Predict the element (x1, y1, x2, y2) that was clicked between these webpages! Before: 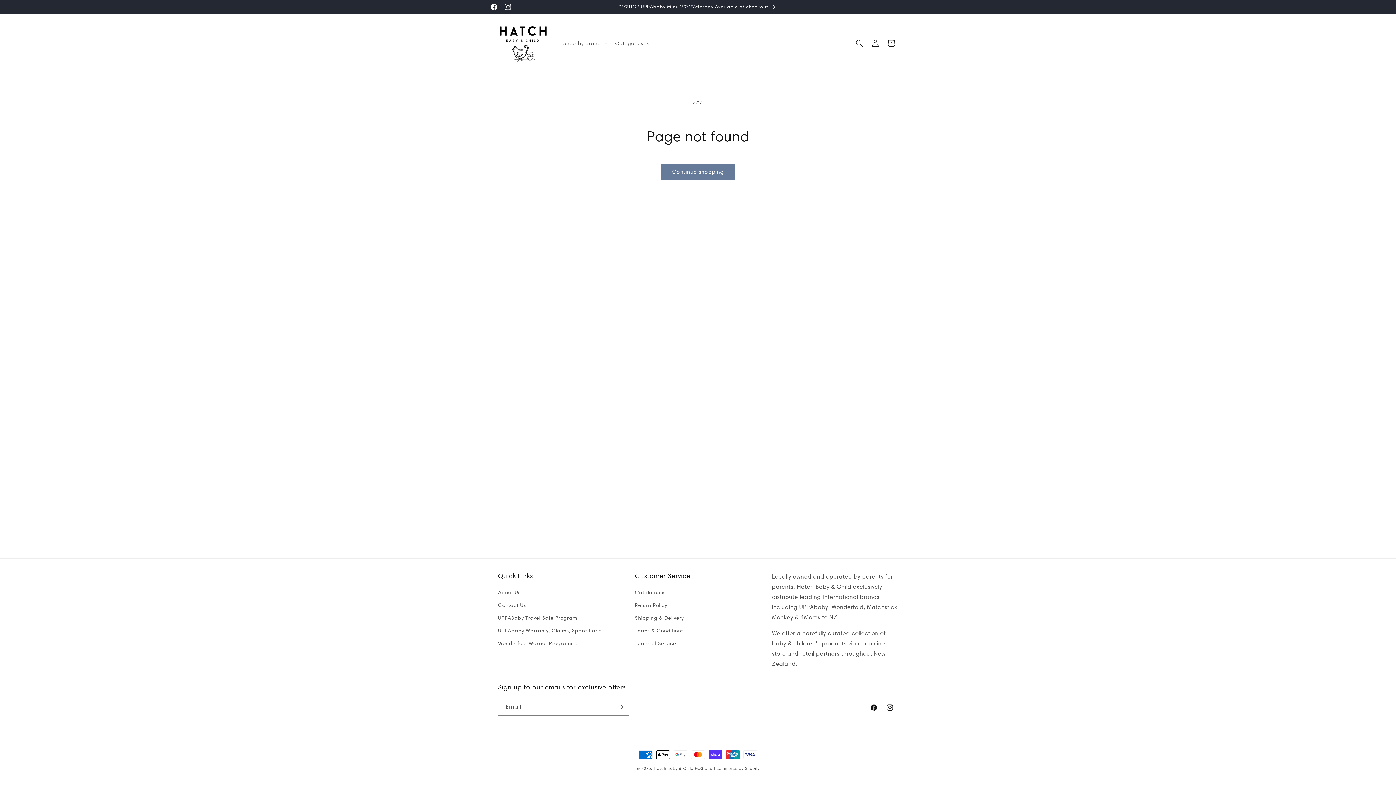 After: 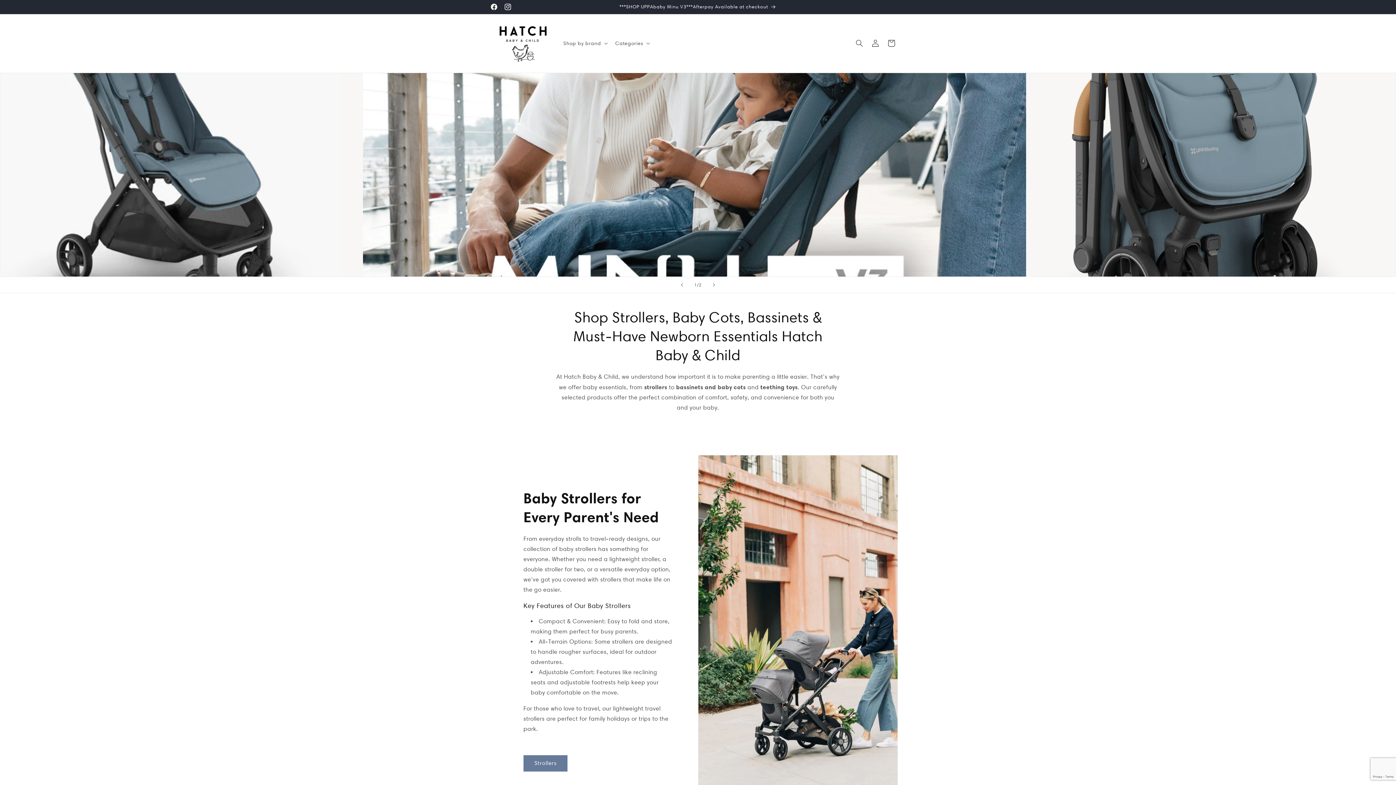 Action: bbox: (653, 766, 693, 771) label: Hatch Baby & Child